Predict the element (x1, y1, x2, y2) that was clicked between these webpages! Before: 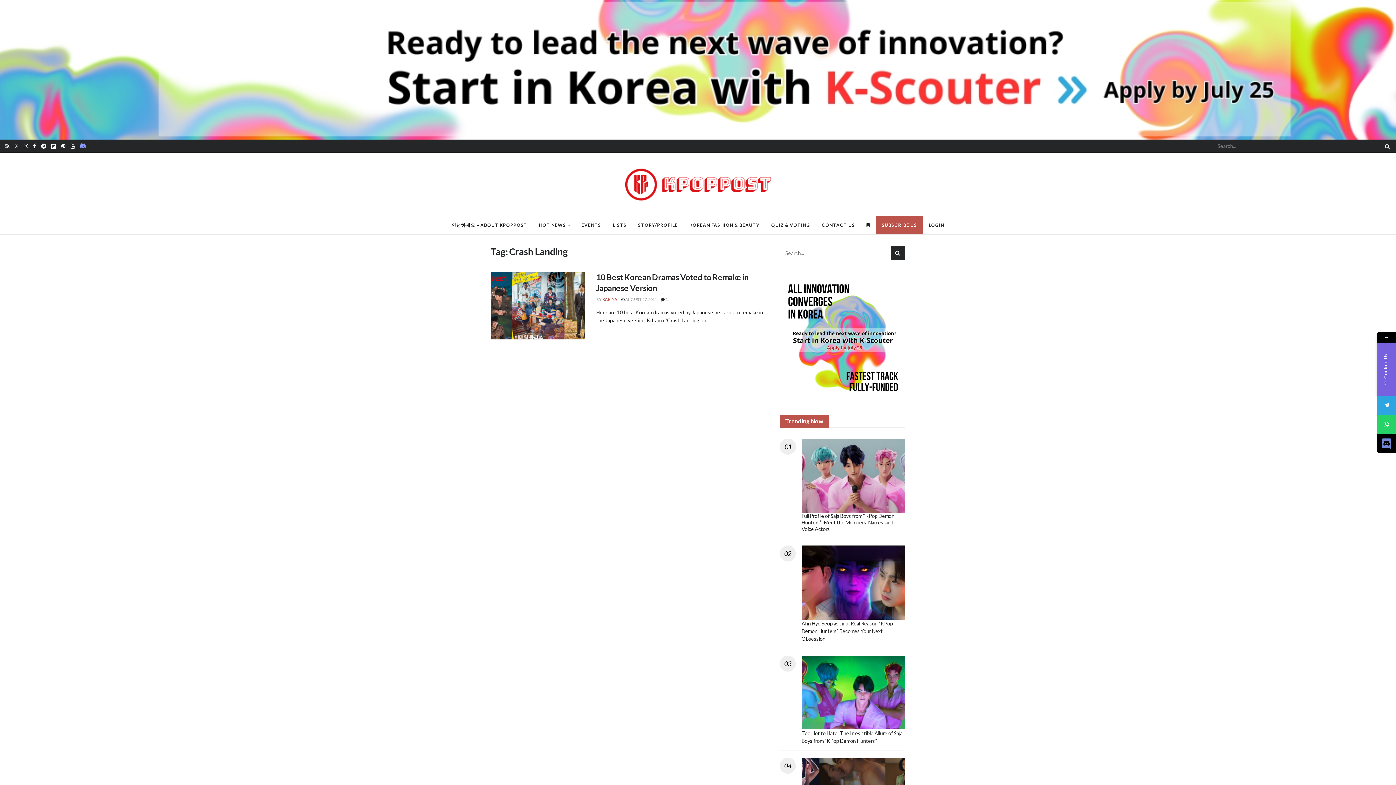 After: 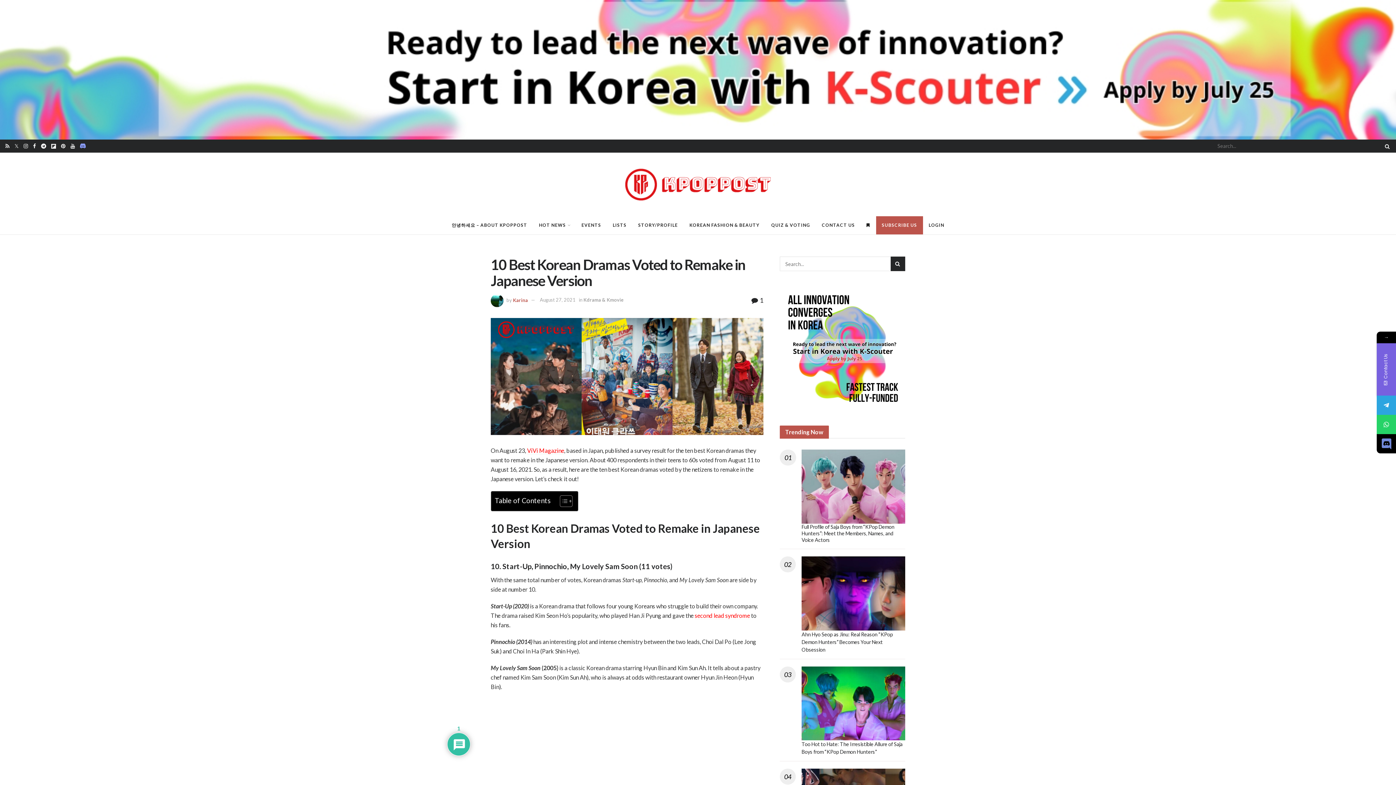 Action: label:  AUGUST 27, 2021 bbox: (621, 297, 657, 301)